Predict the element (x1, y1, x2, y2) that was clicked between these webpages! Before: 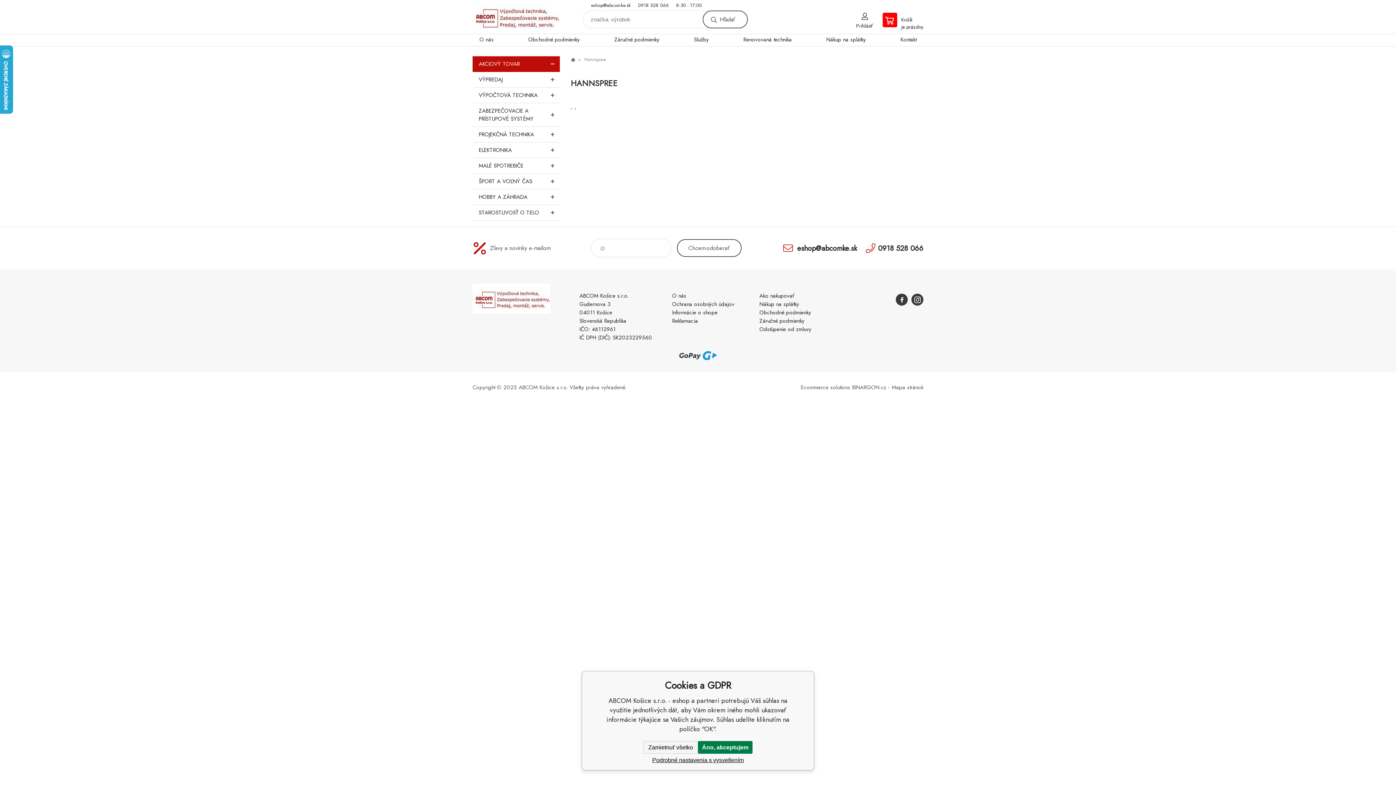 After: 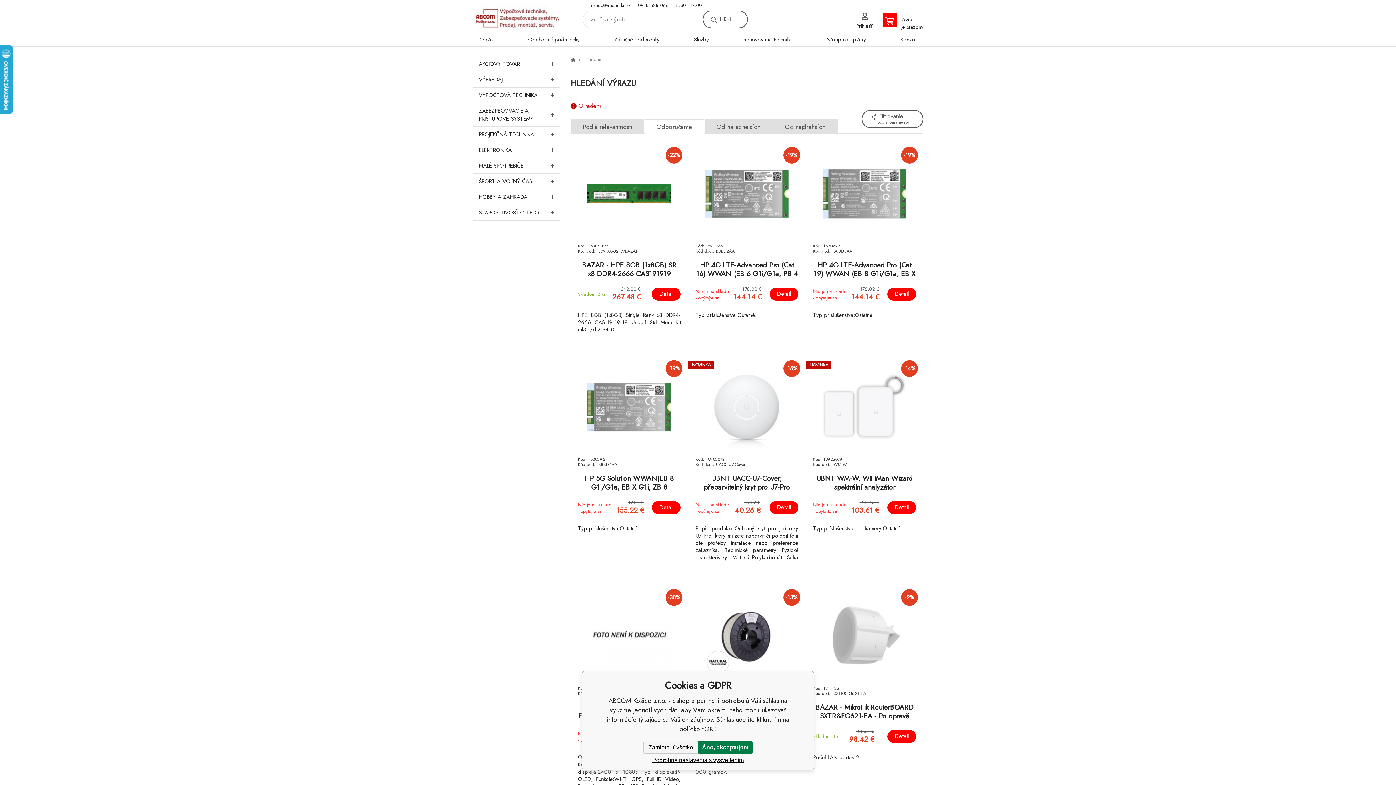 Action: label: Hľadať bbox: (702, 10, 748, 28)